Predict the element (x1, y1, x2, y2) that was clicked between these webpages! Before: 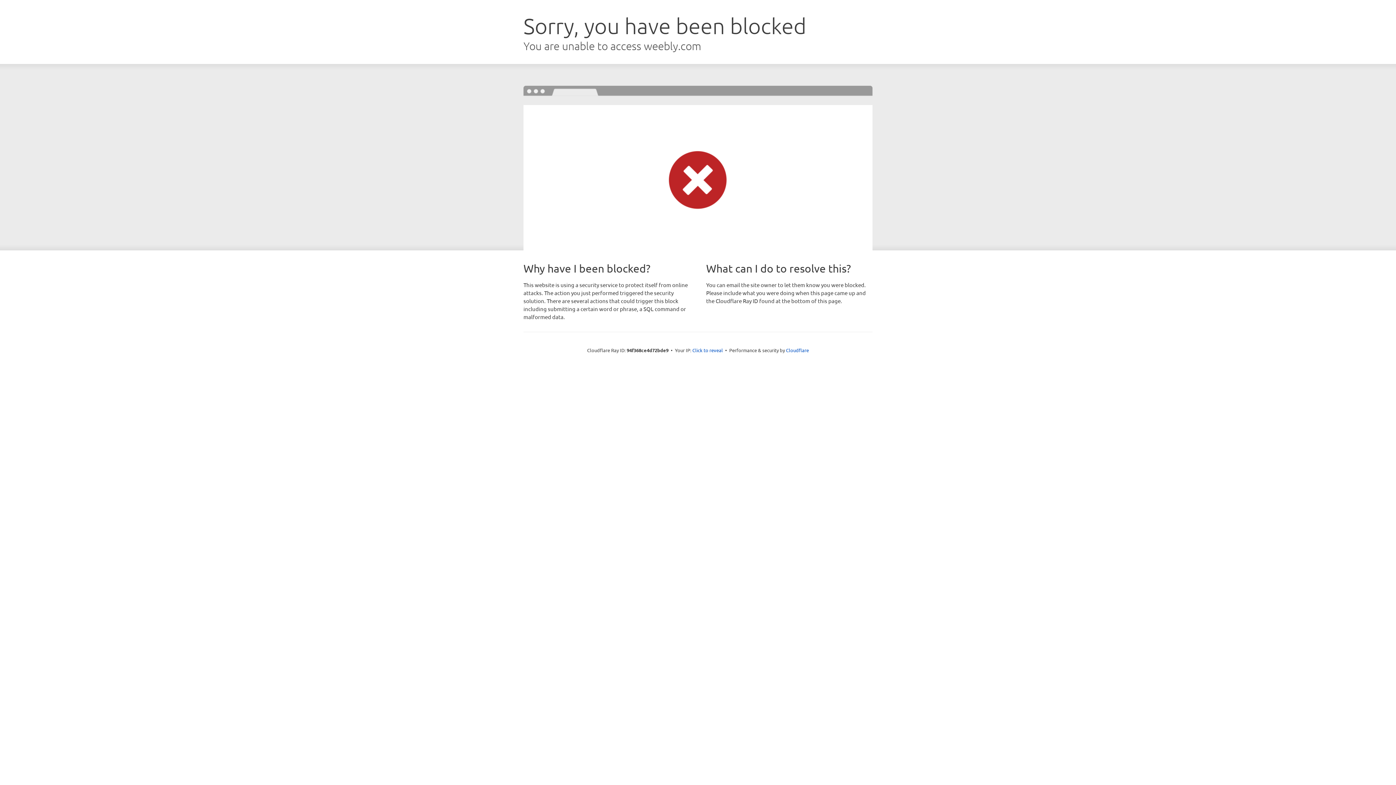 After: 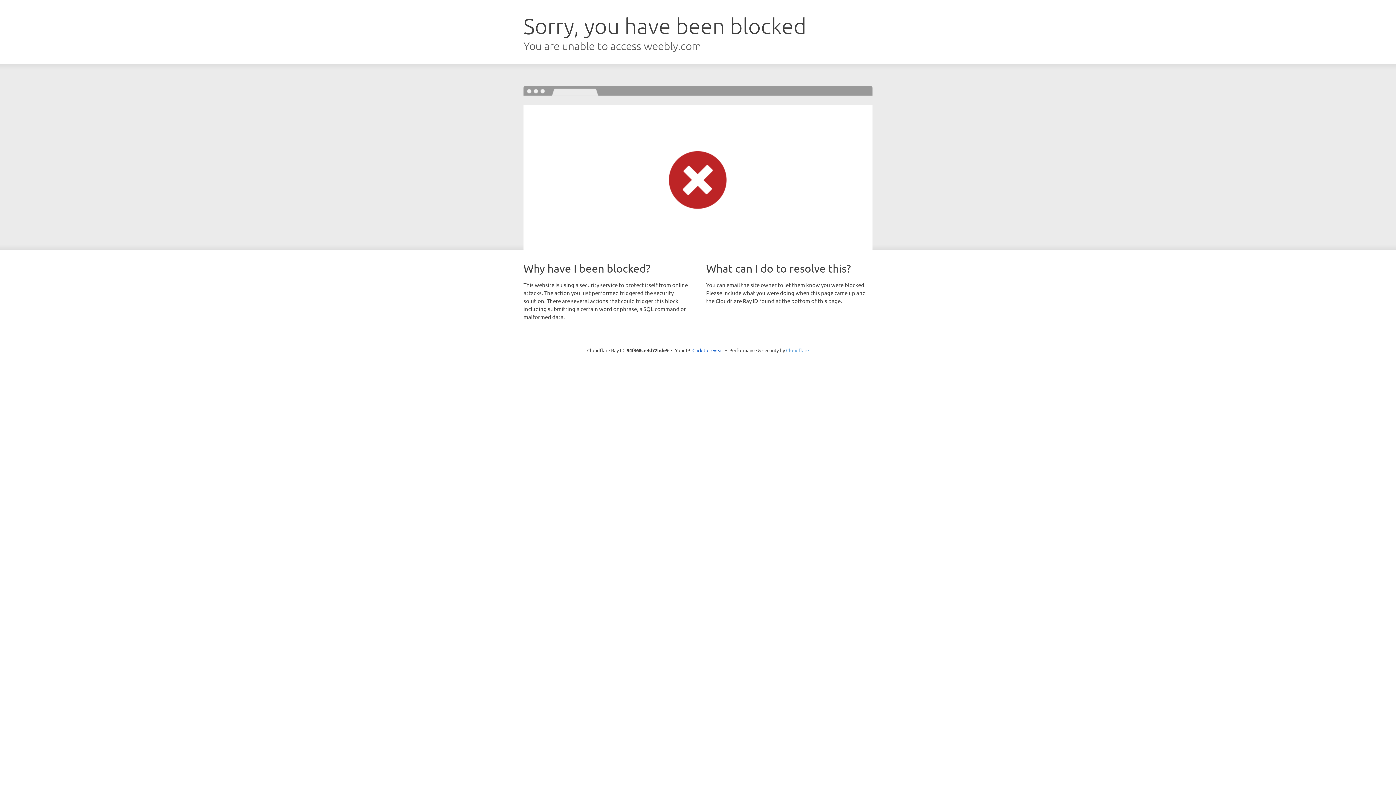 Action: label: Cloudflare bbox: (786, 347, 809, 353)